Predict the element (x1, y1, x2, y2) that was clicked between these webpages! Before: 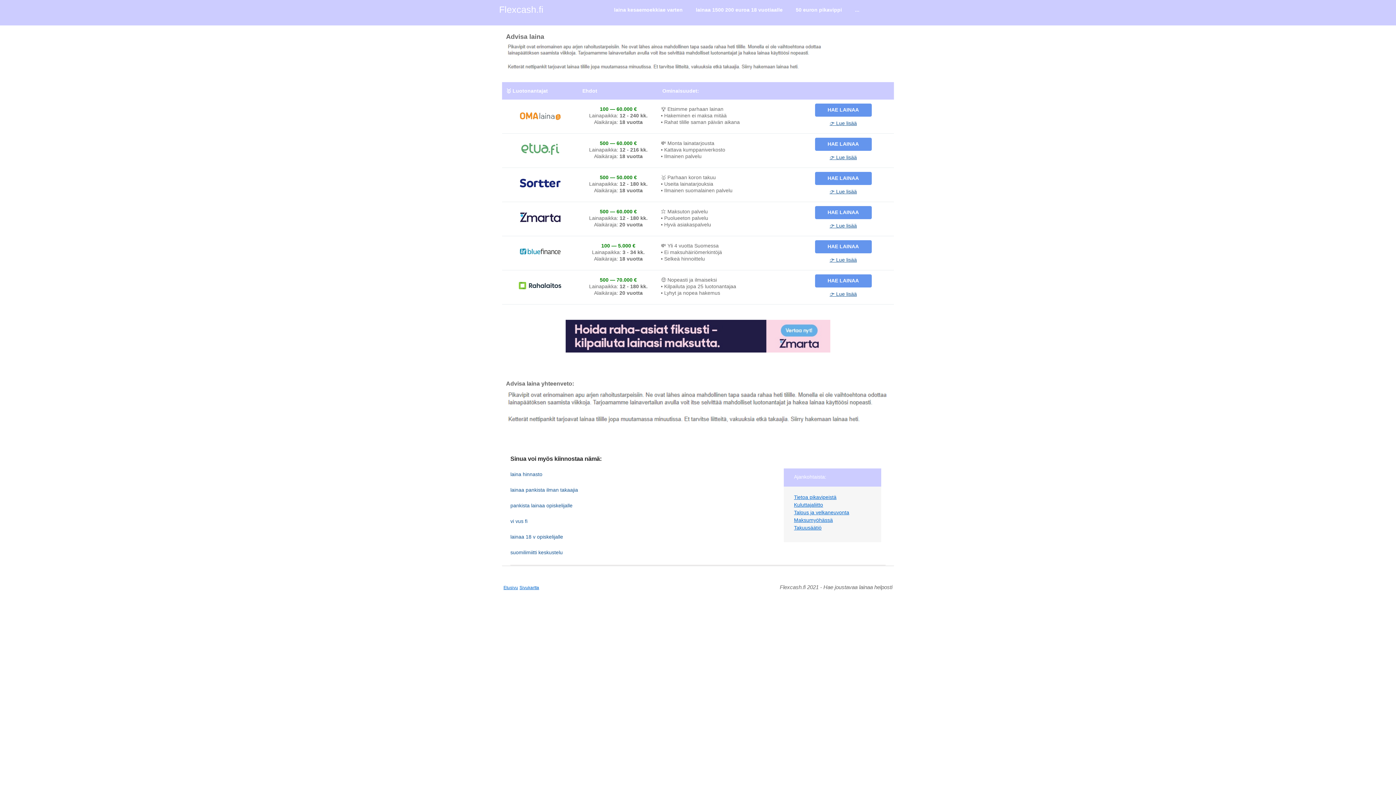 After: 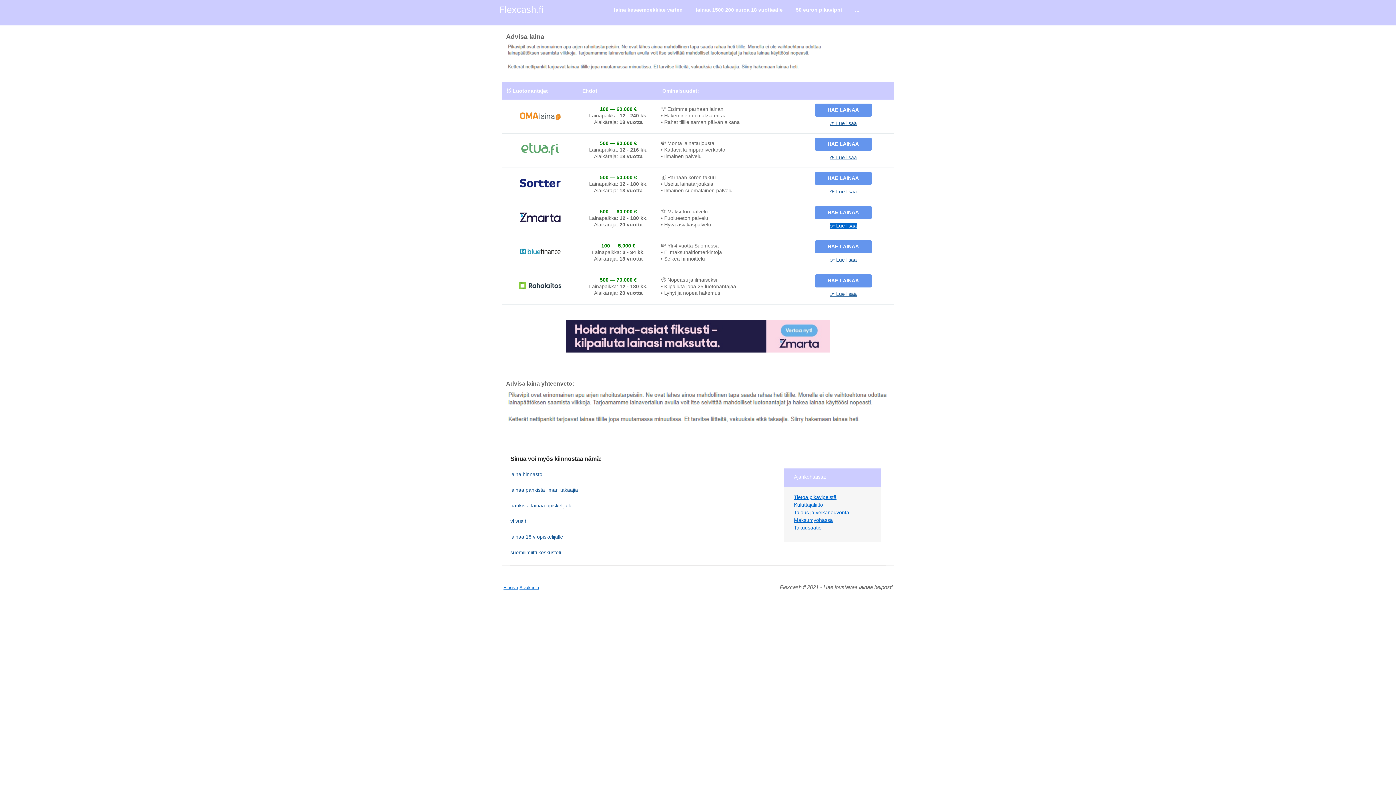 Action: label: 👉 Lue lisää bbox: (829, 222, 857, 228)